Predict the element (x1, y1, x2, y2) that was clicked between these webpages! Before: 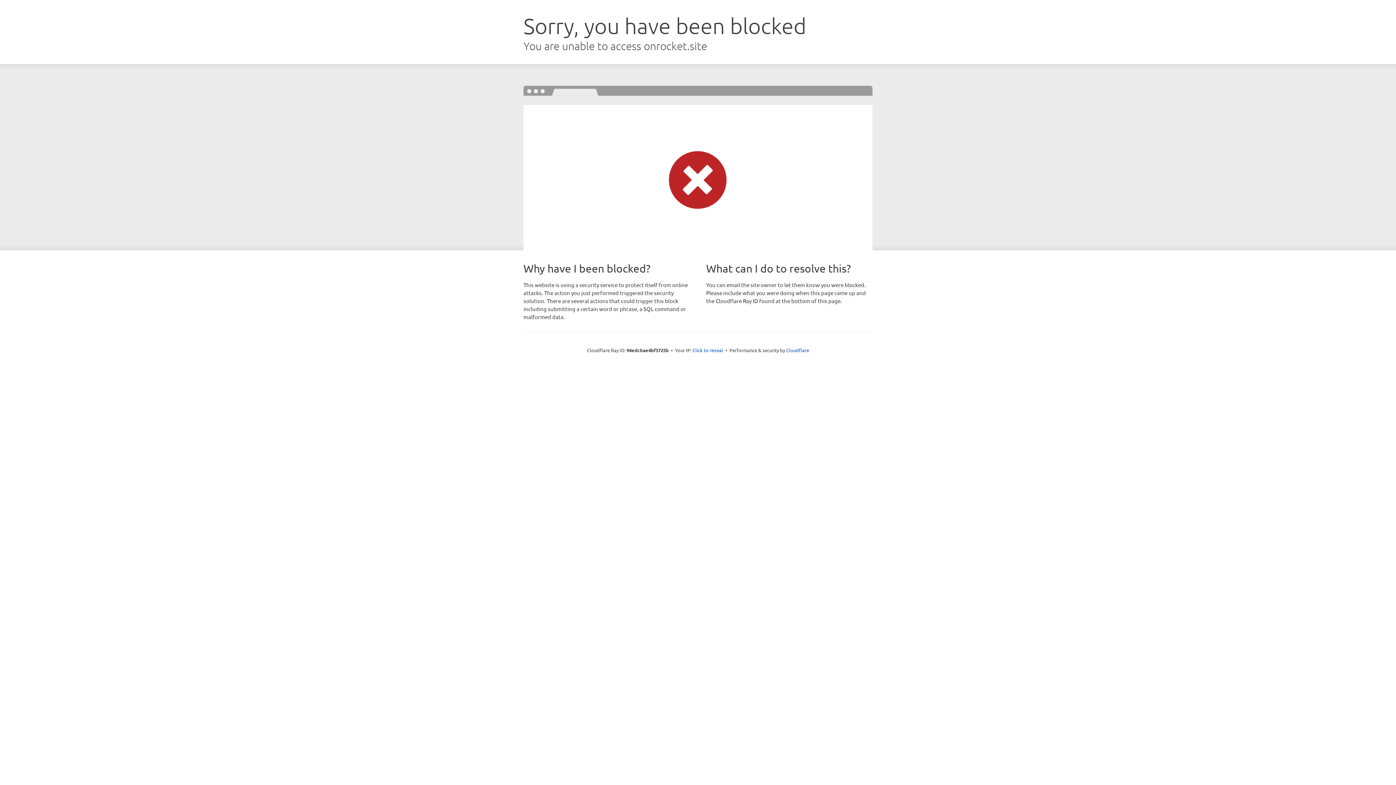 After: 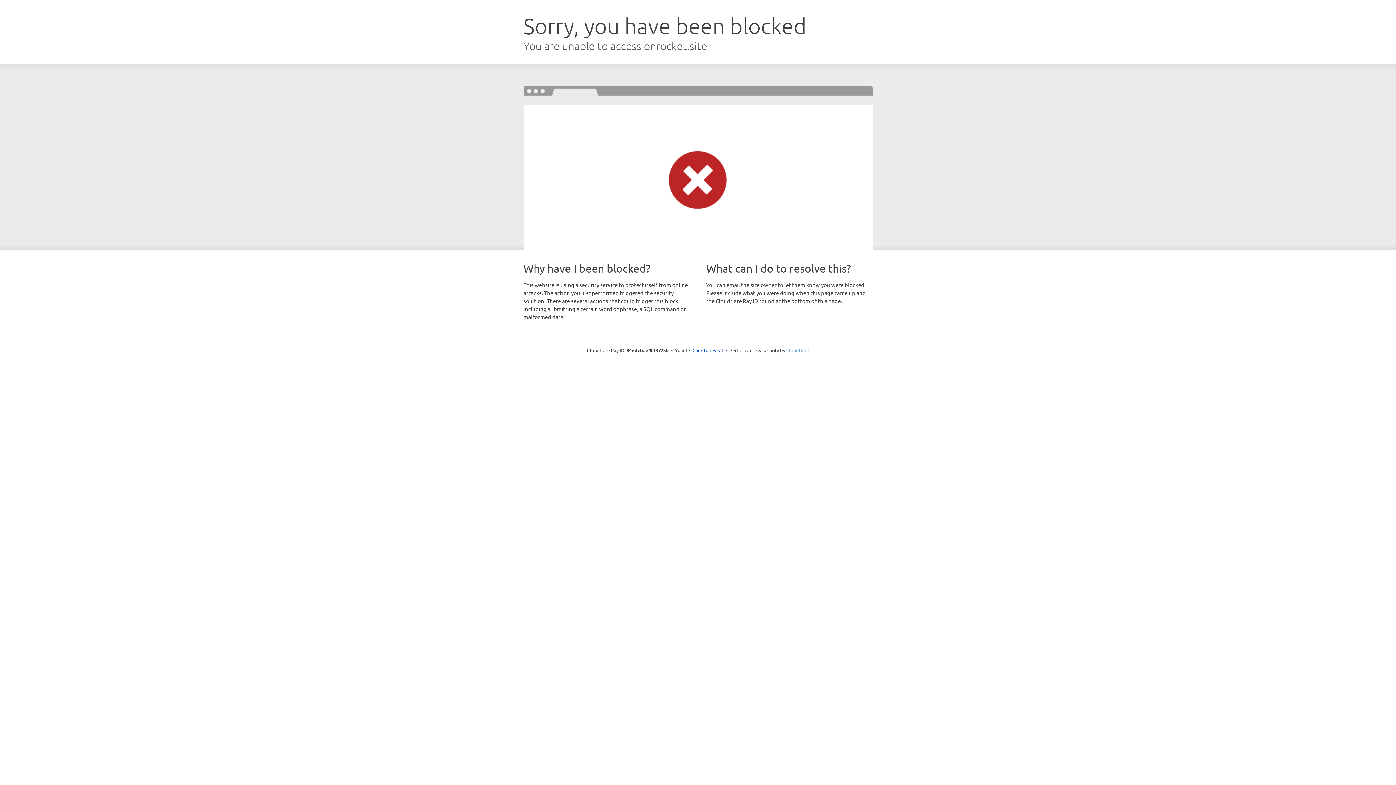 Action: label: Cloudflare bbox: (786, 347, 809, 353)